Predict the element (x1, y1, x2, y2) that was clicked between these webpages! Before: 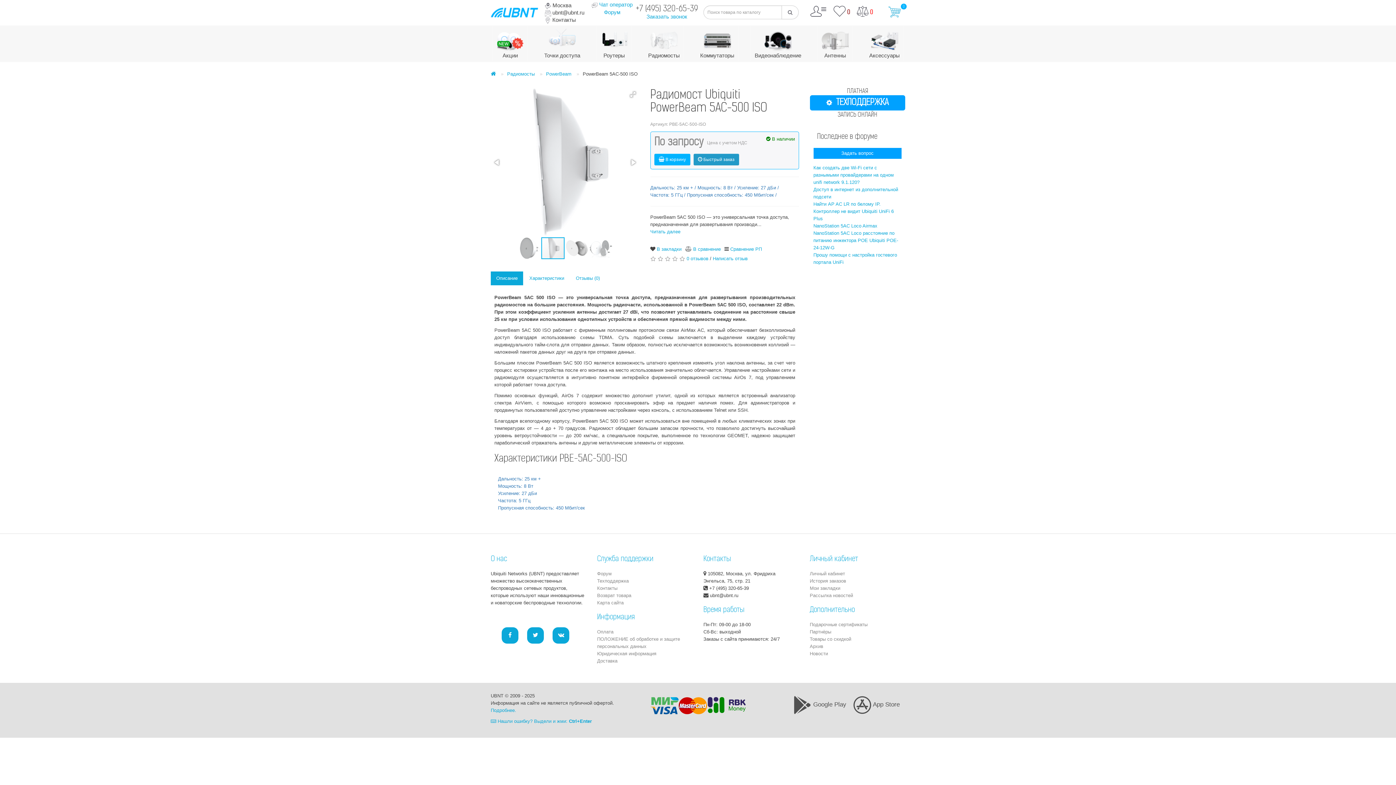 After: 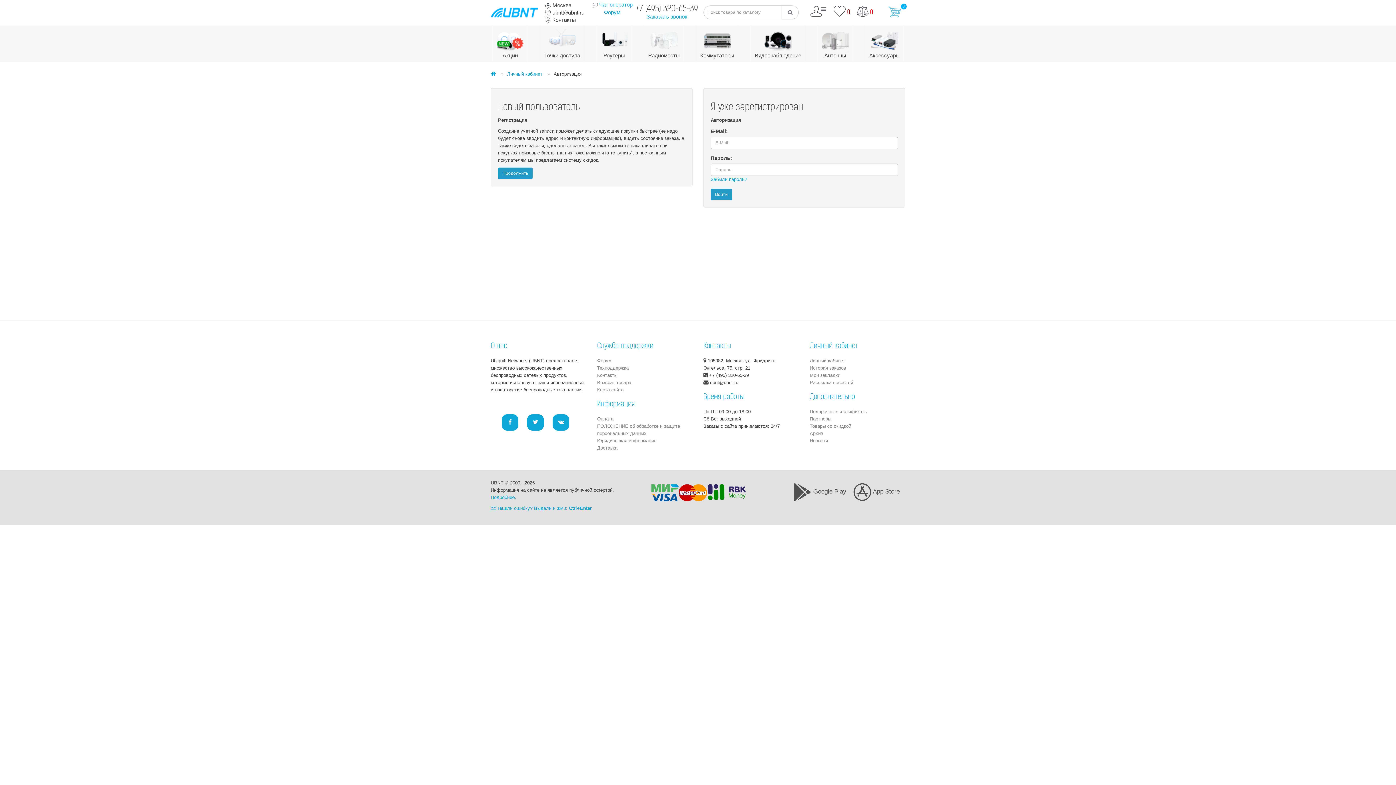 Action: bbox: (810, 578, 846, 584) label: История заказов